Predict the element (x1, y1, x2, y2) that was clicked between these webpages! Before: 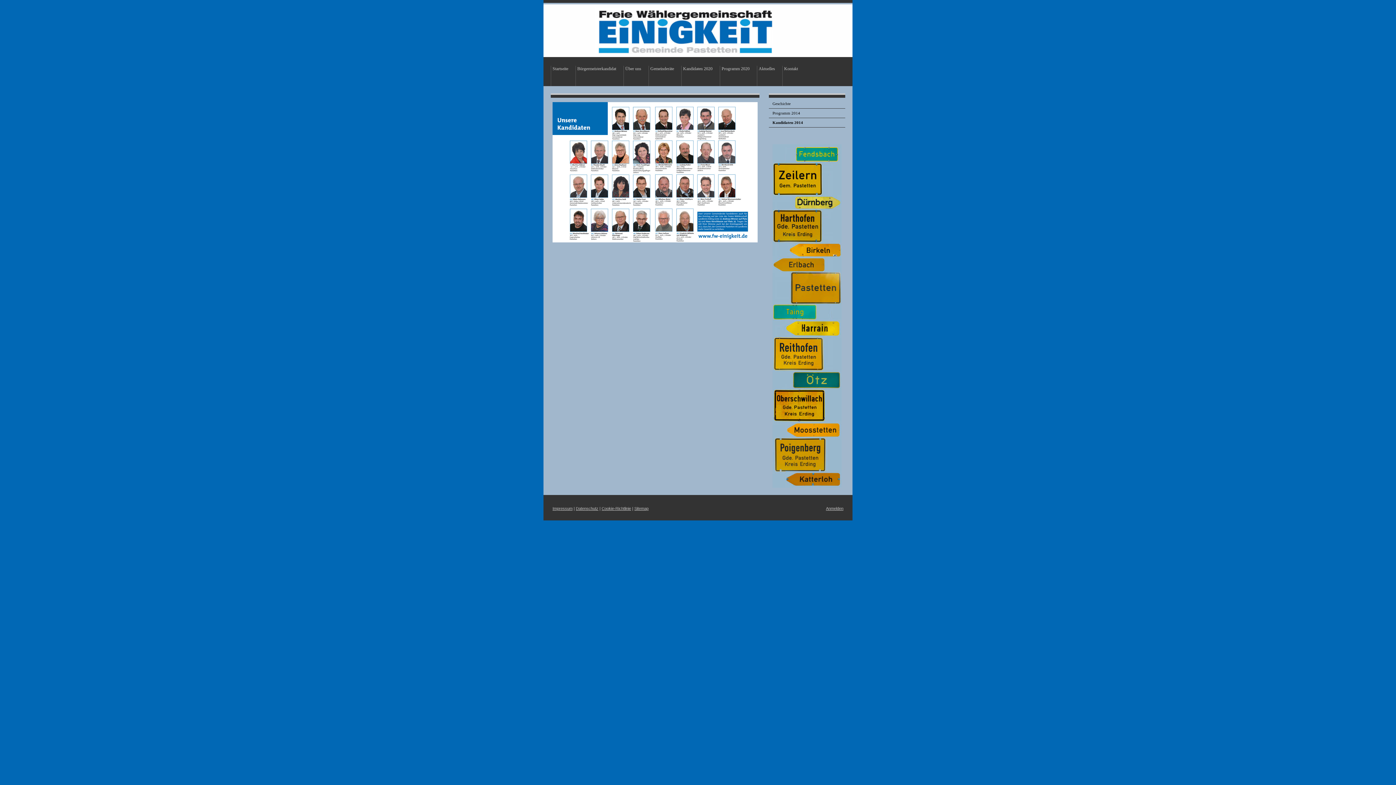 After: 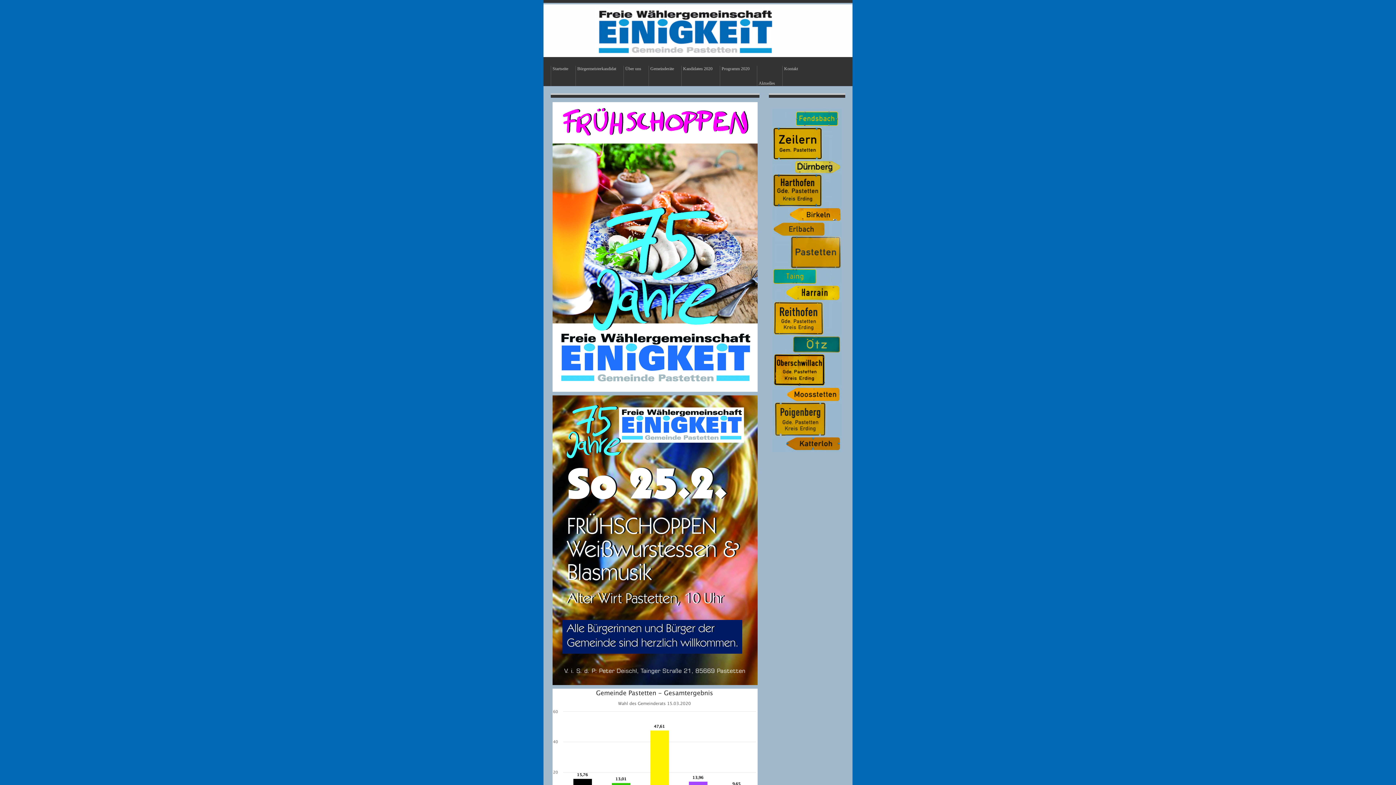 Action: label: Aktuelles bbox: (757, 65, 782, 86)